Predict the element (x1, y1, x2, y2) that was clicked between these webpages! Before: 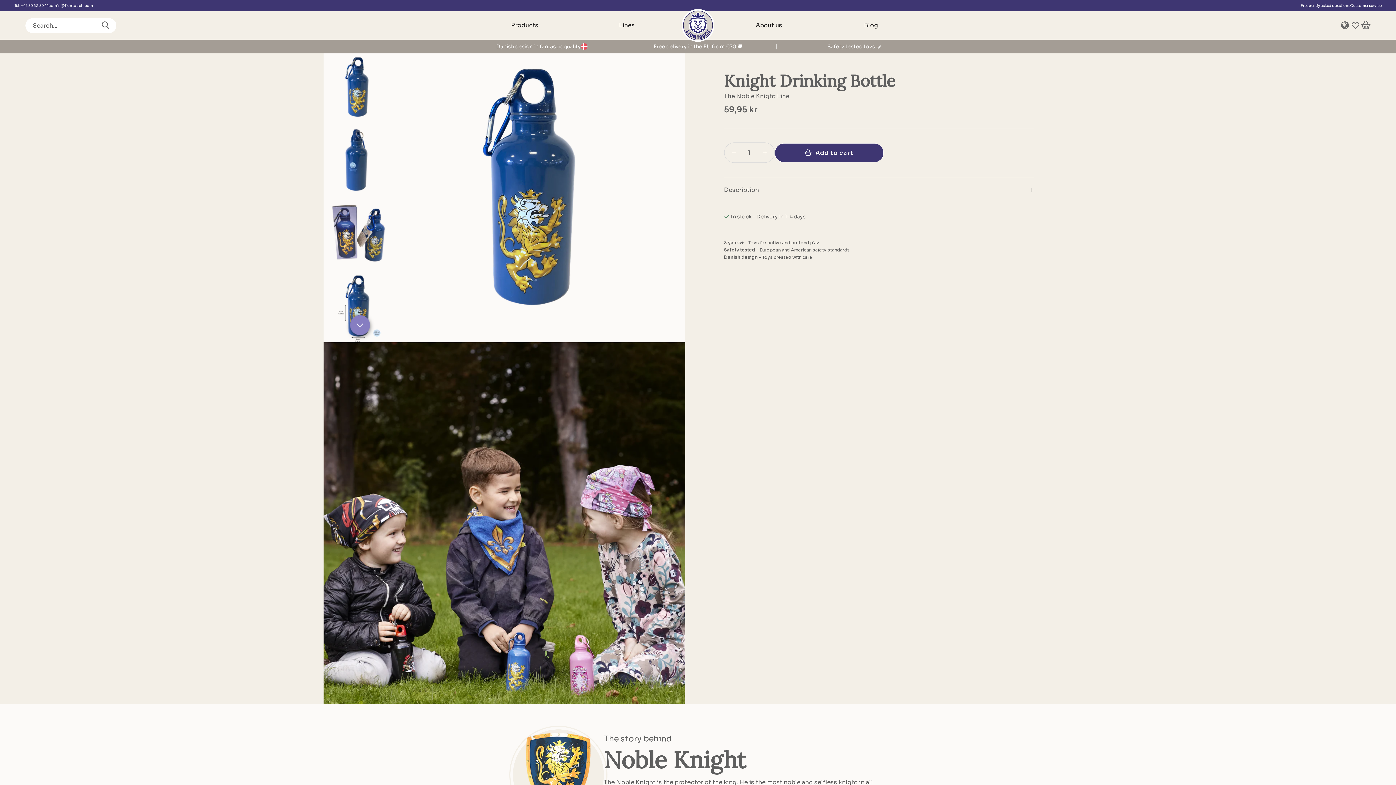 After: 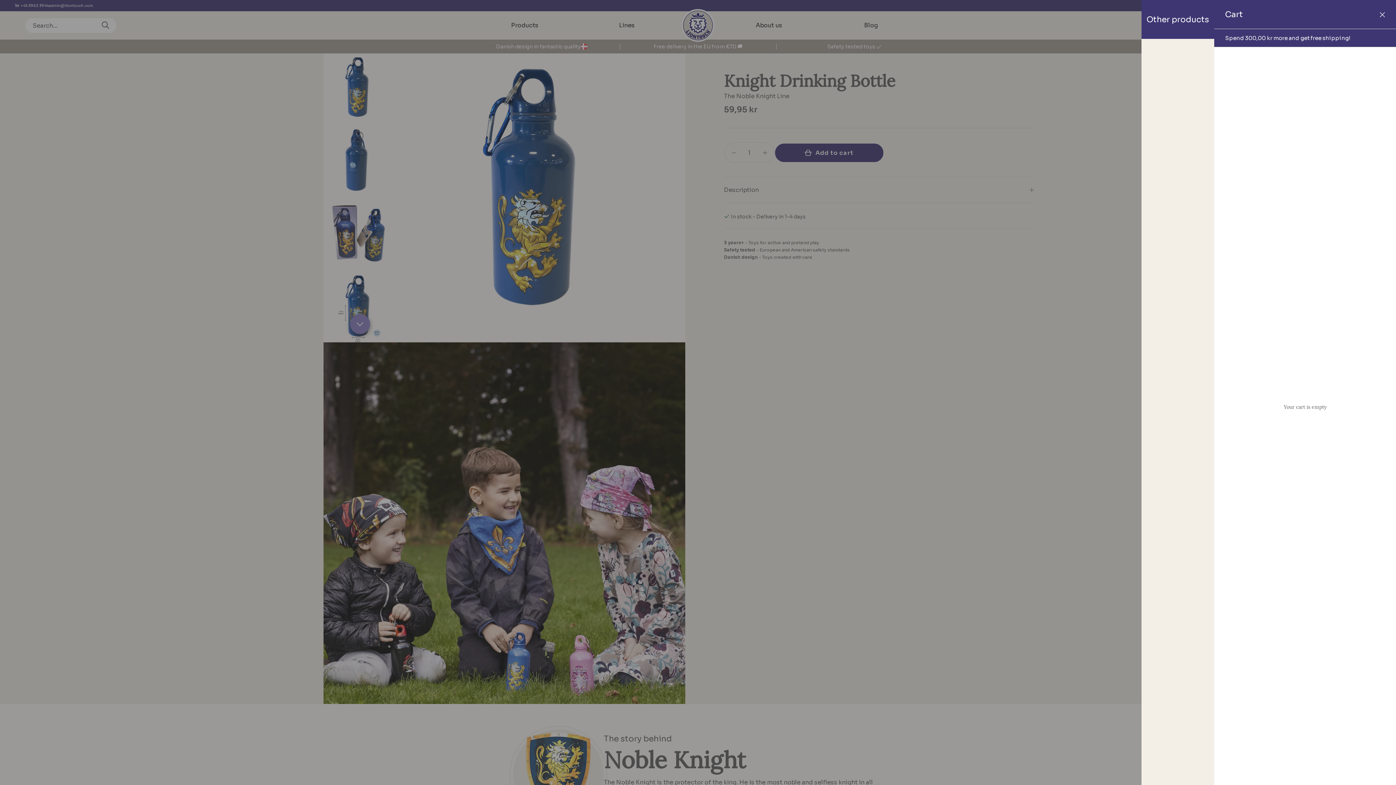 Action: bbox: (1361, 20, 1370, 30) label: Open cart